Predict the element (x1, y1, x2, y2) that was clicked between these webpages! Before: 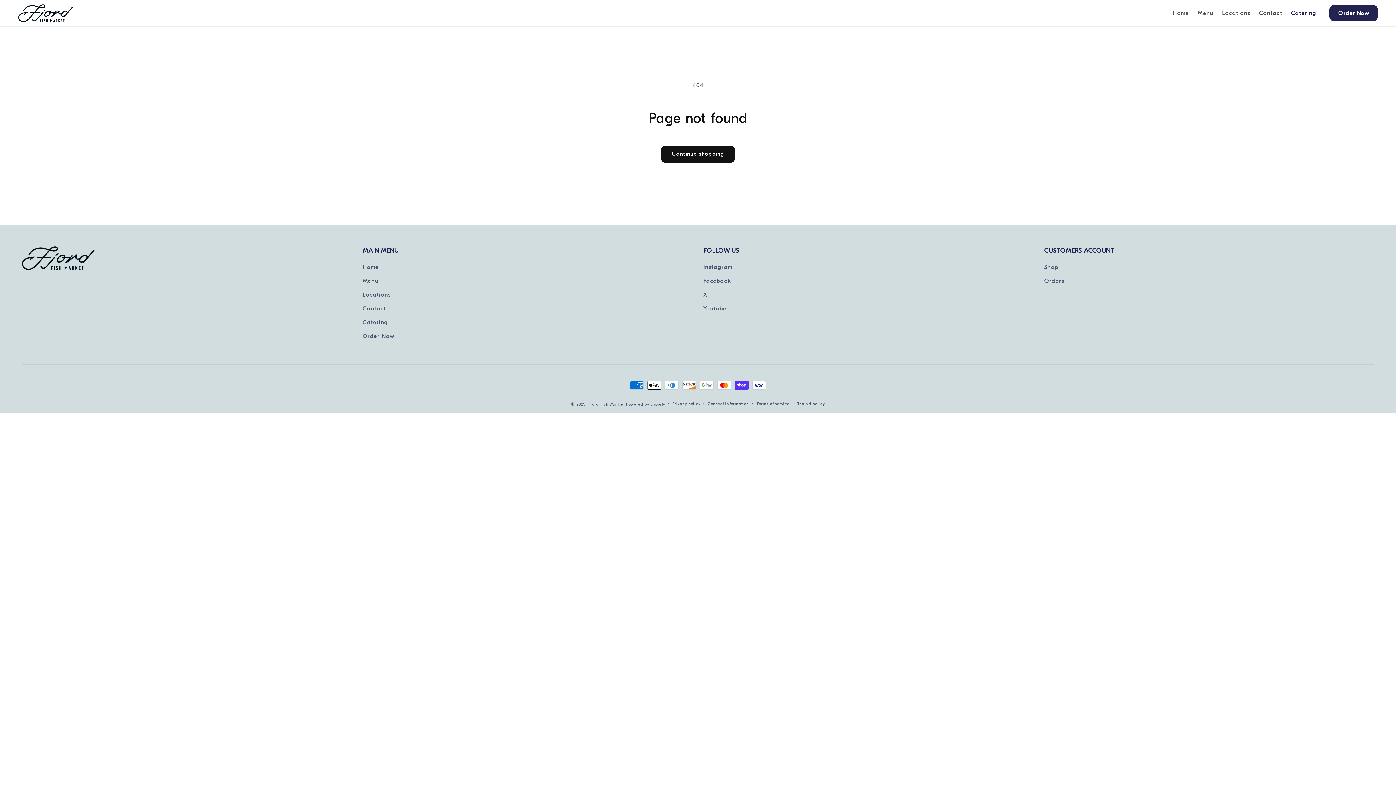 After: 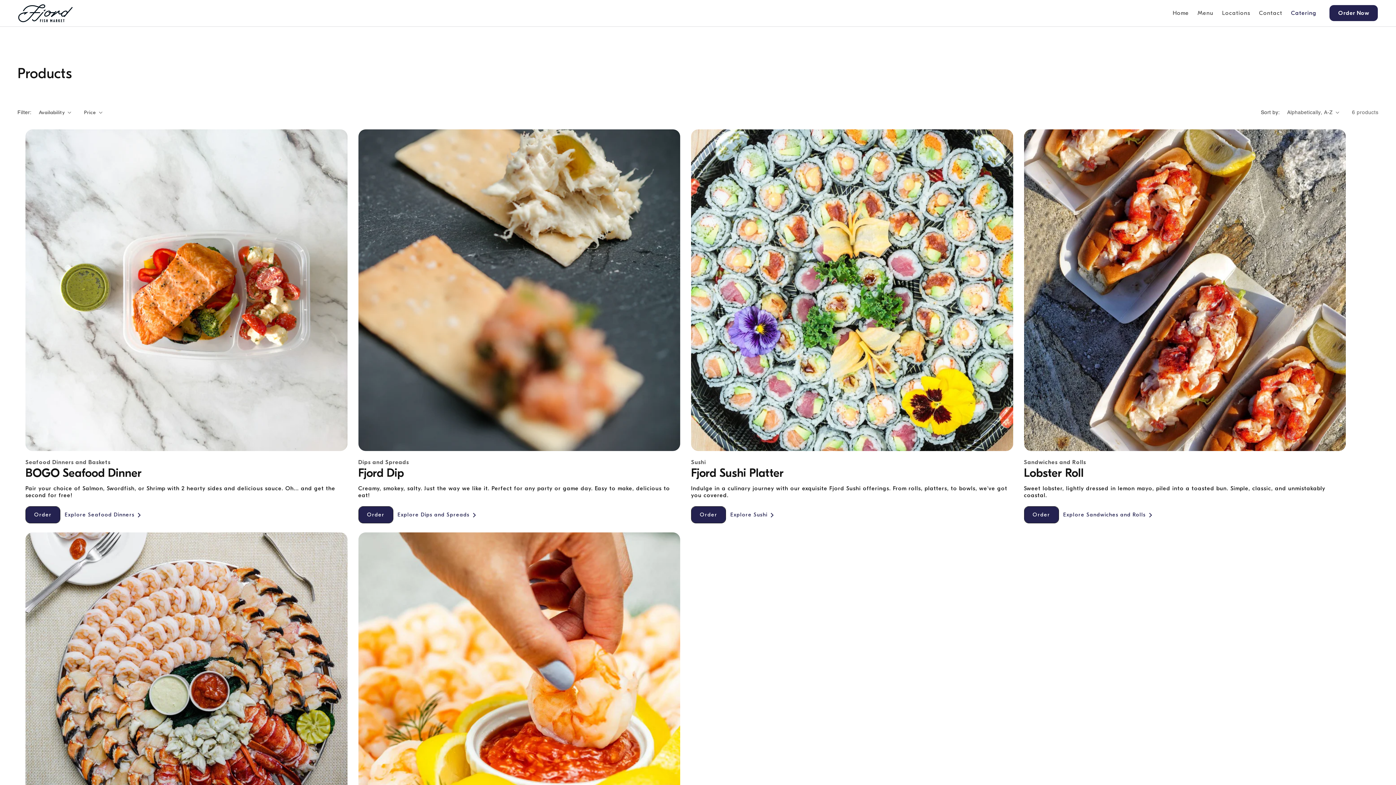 Action: bbox: (661, 145, 735, 162) label: Continue shopping